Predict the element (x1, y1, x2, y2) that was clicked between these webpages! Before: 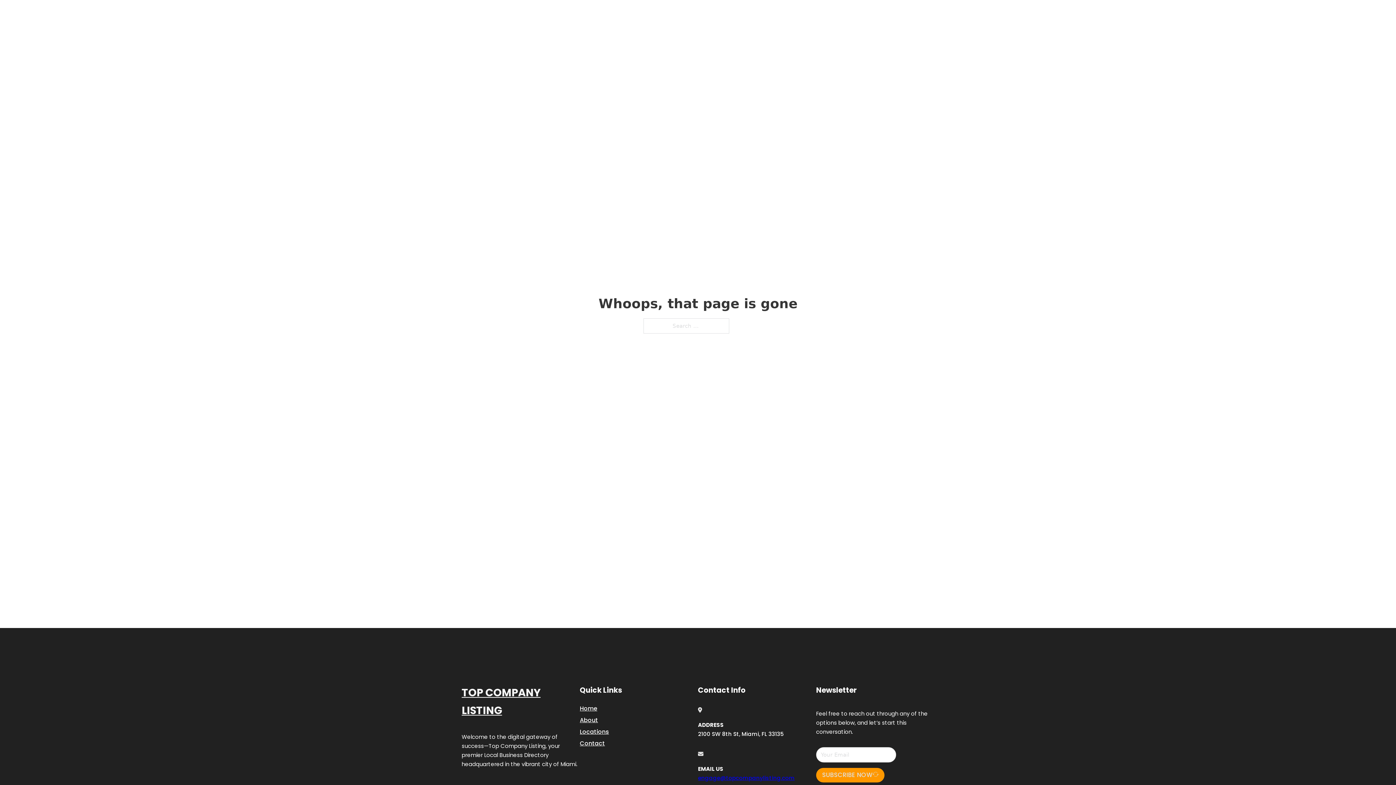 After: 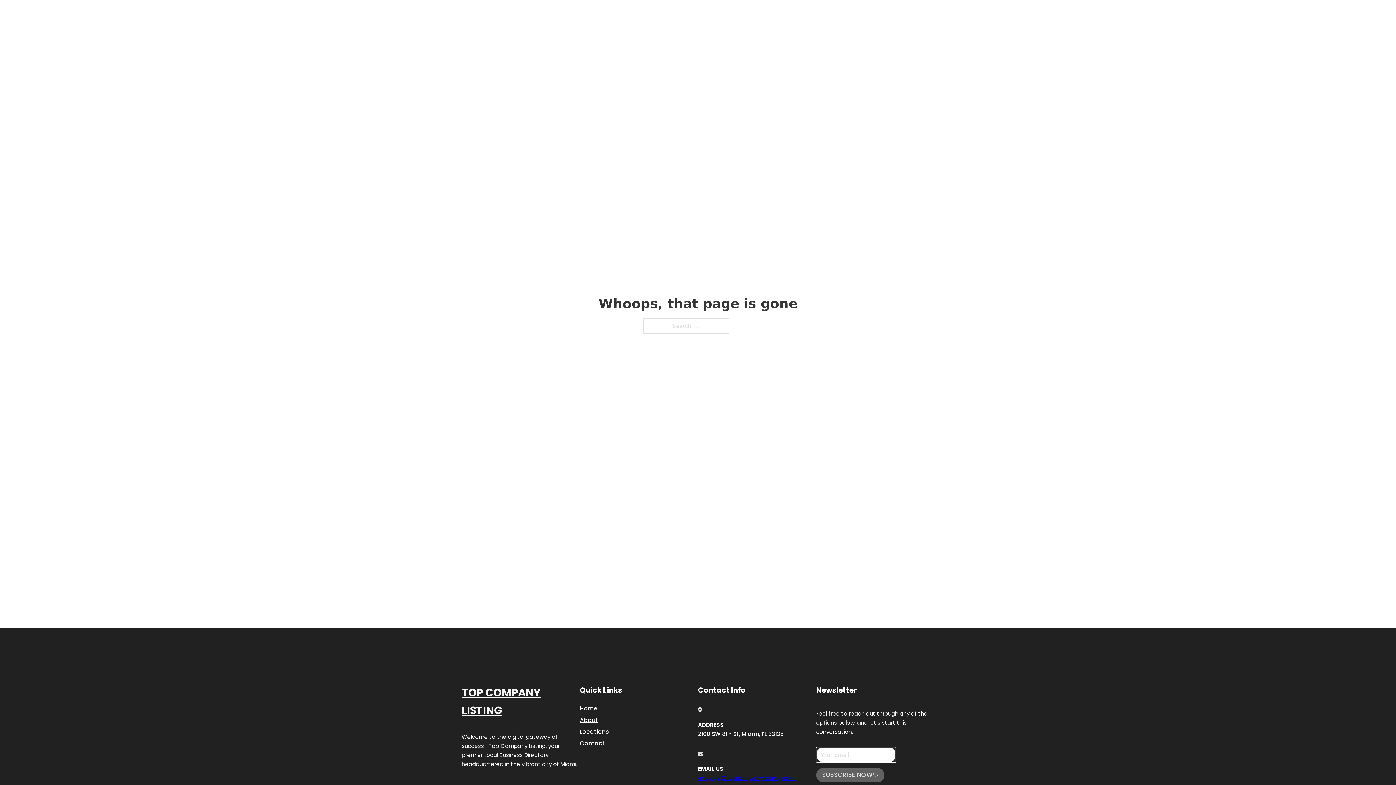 Action: bbox: (816, 768, 884, 782) label: SUBSCRIBE NOW